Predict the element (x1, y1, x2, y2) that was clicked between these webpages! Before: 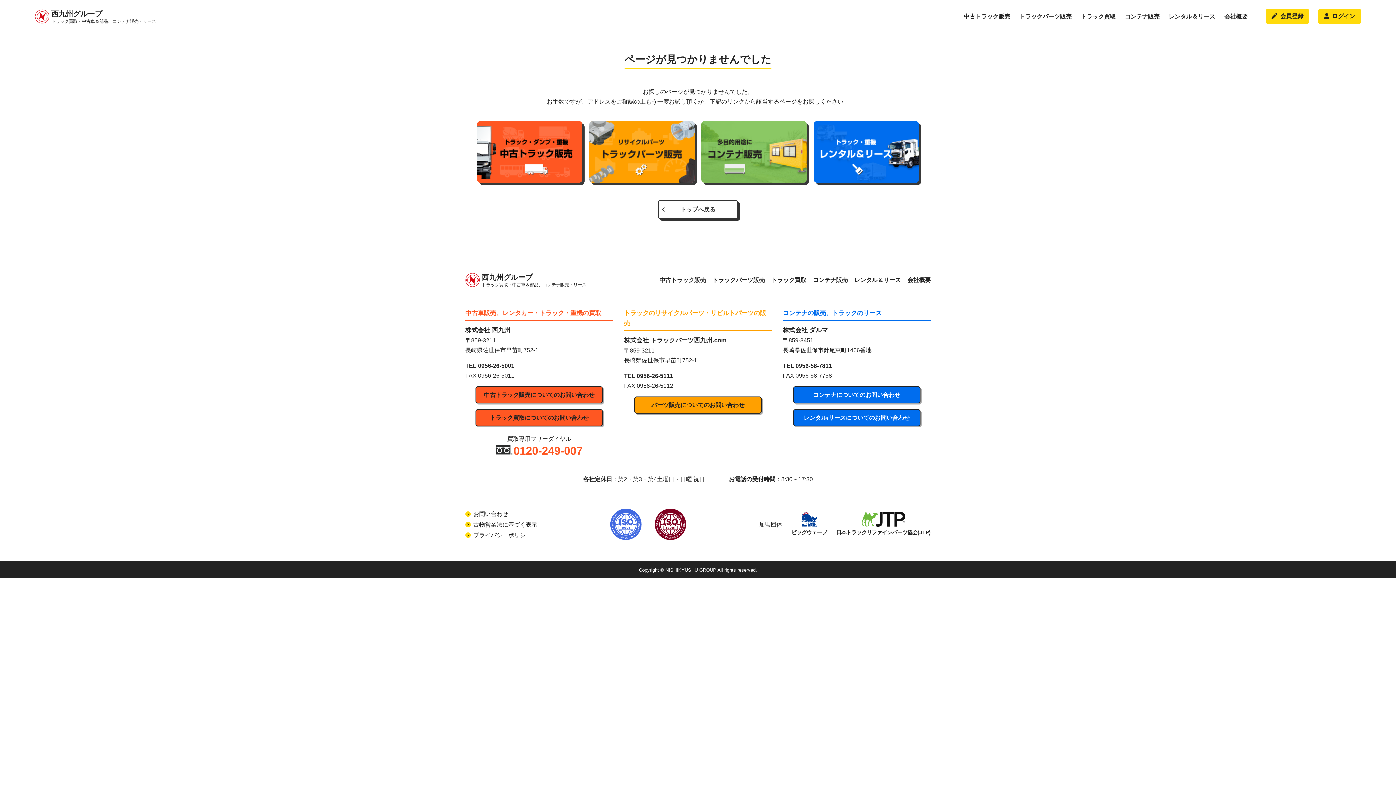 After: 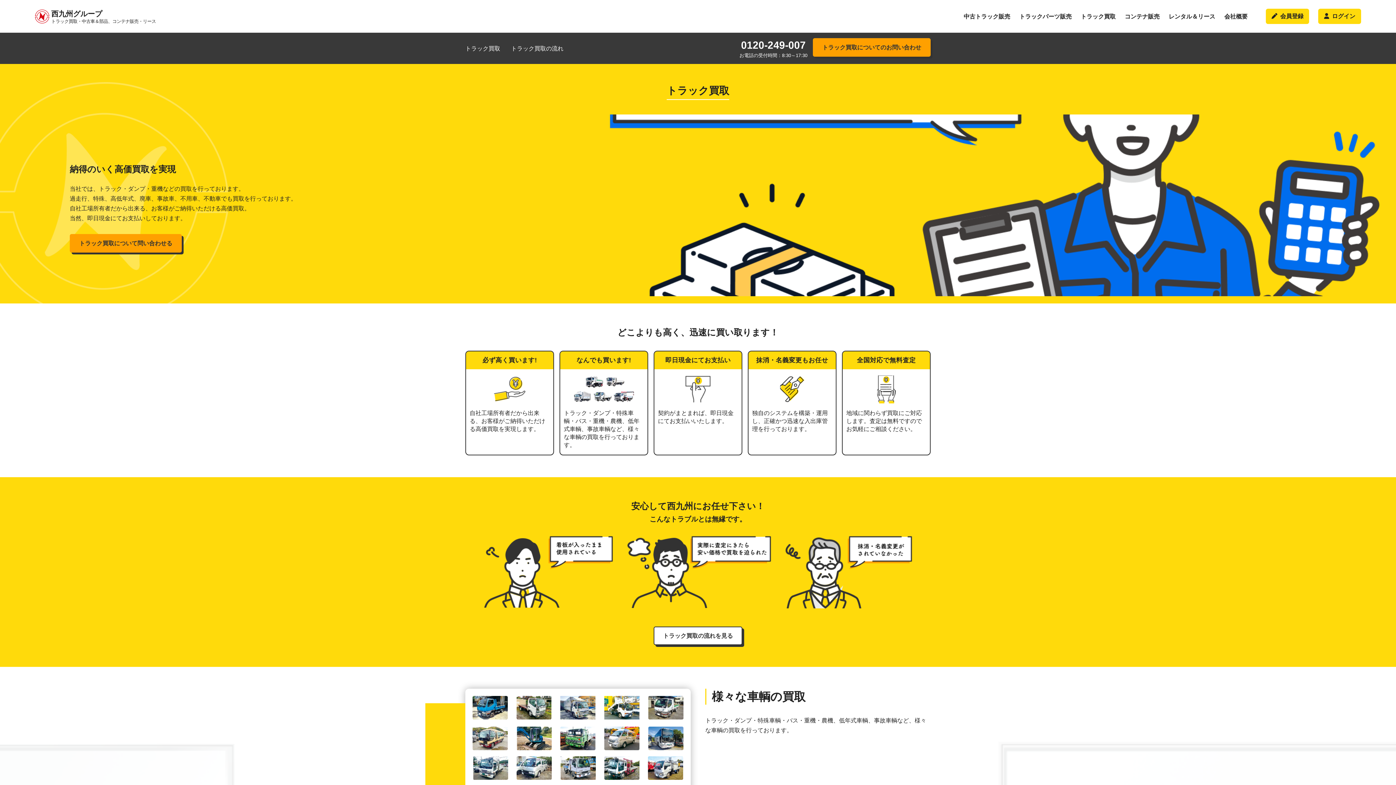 Action: label: トラック買取 bbox: (771, 277, 806, 283)